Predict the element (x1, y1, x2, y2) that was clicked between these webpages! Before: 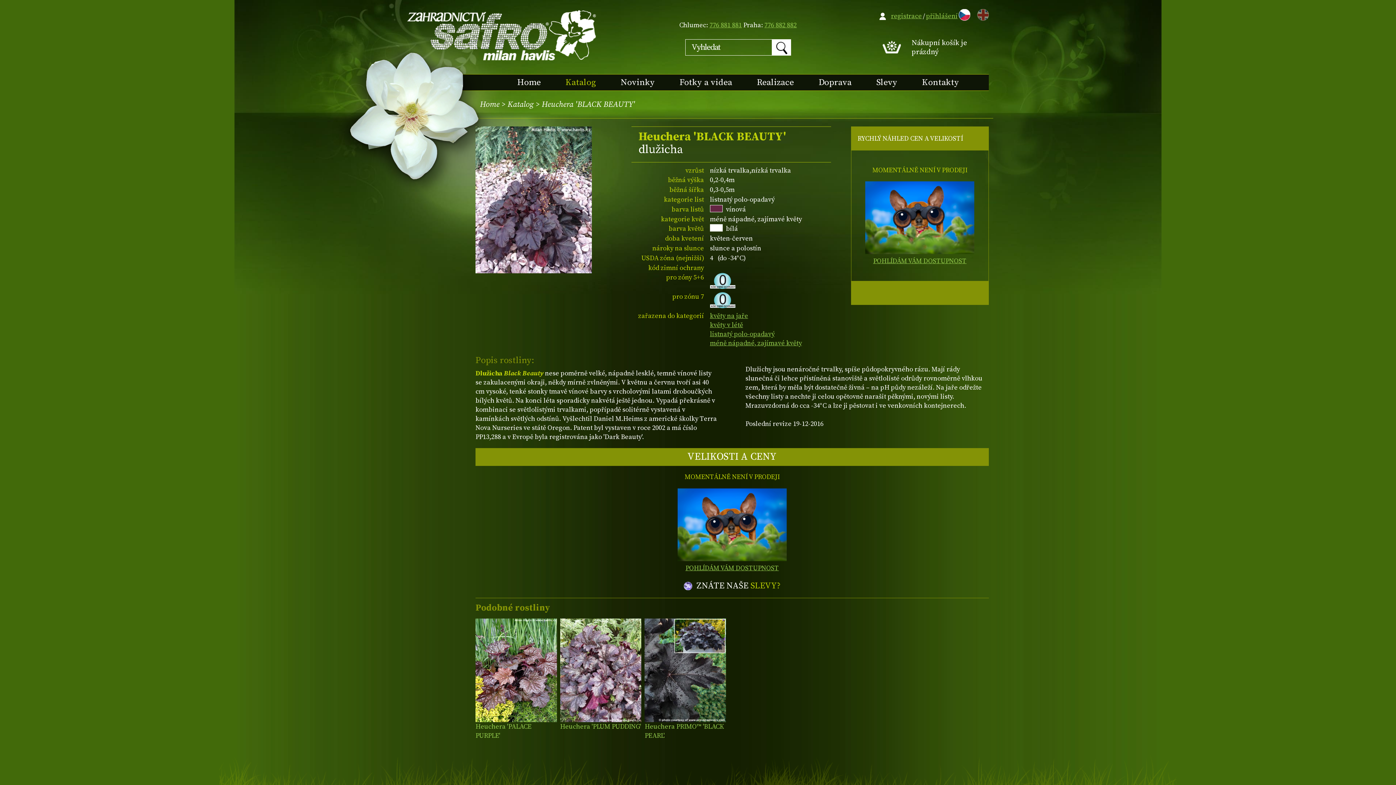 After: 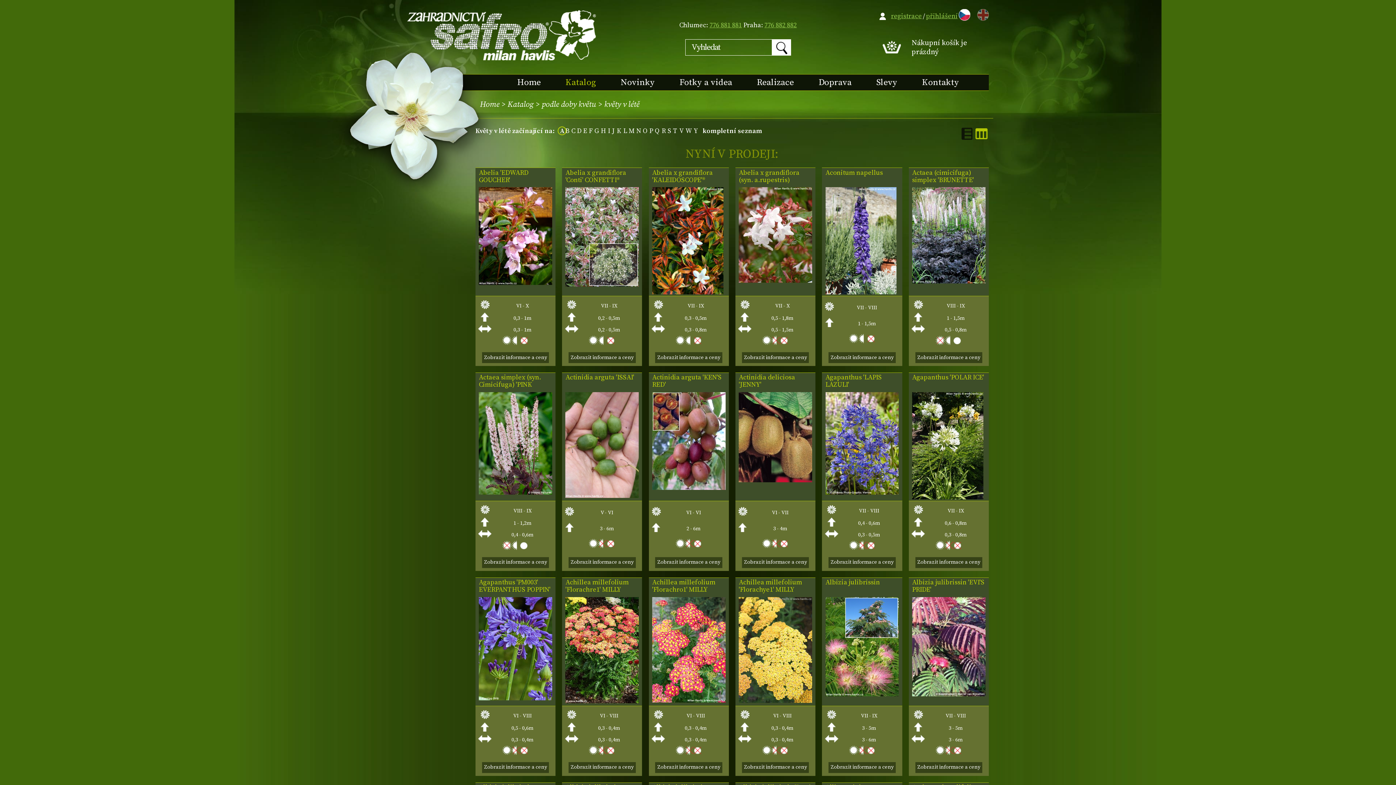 Action: bbox: (710, 321, 743, 329) label: květy v létě